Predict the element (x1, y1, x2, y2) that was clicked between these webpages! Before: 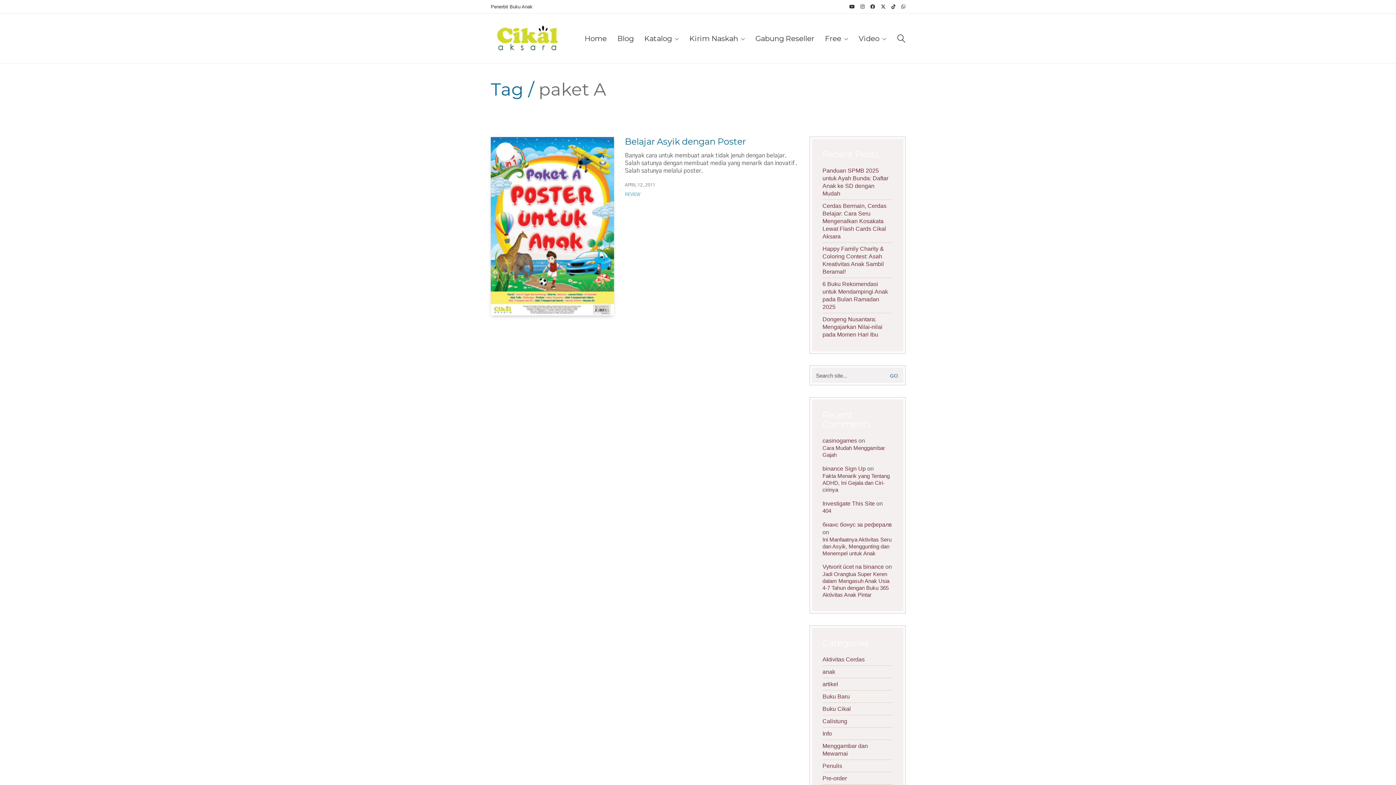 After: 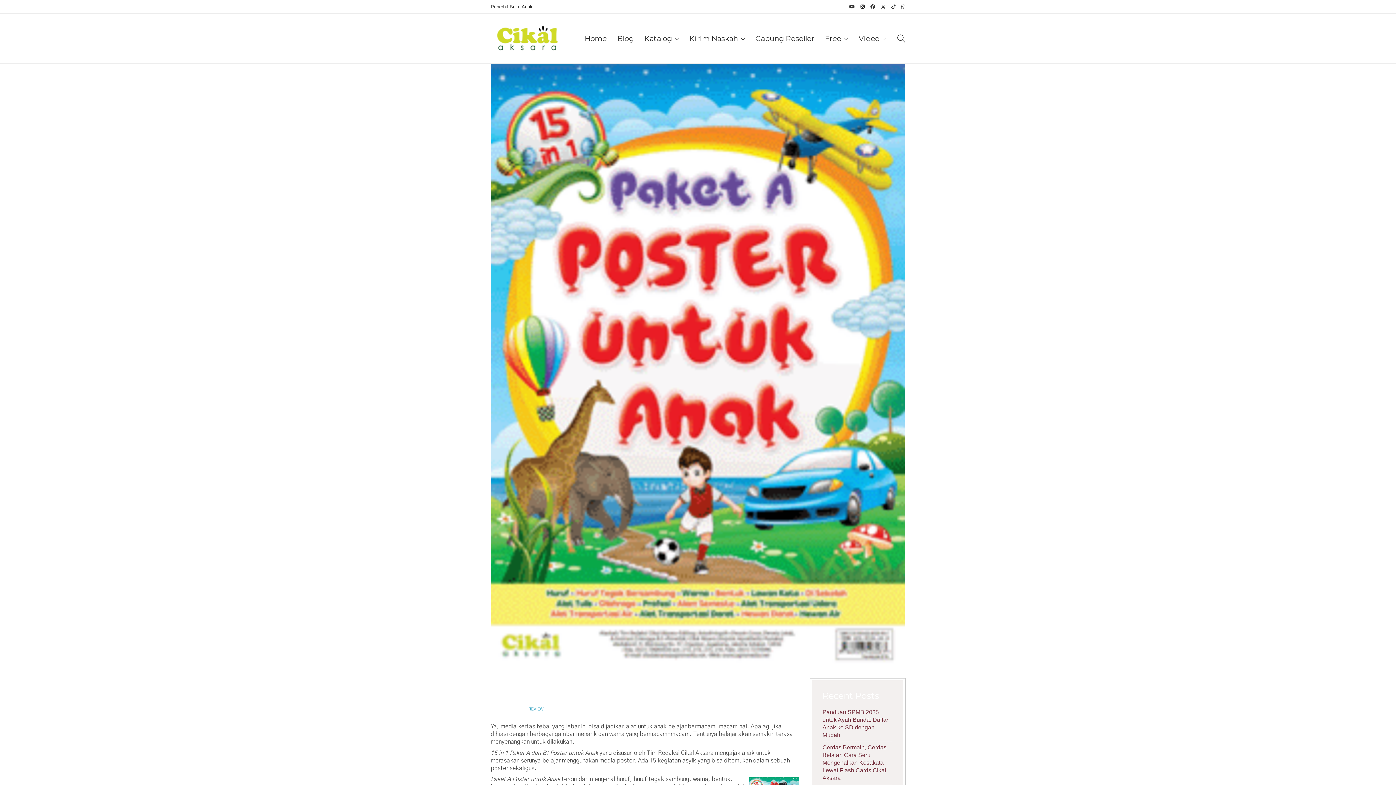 Action: bbox: (490, 137, 614, 315)